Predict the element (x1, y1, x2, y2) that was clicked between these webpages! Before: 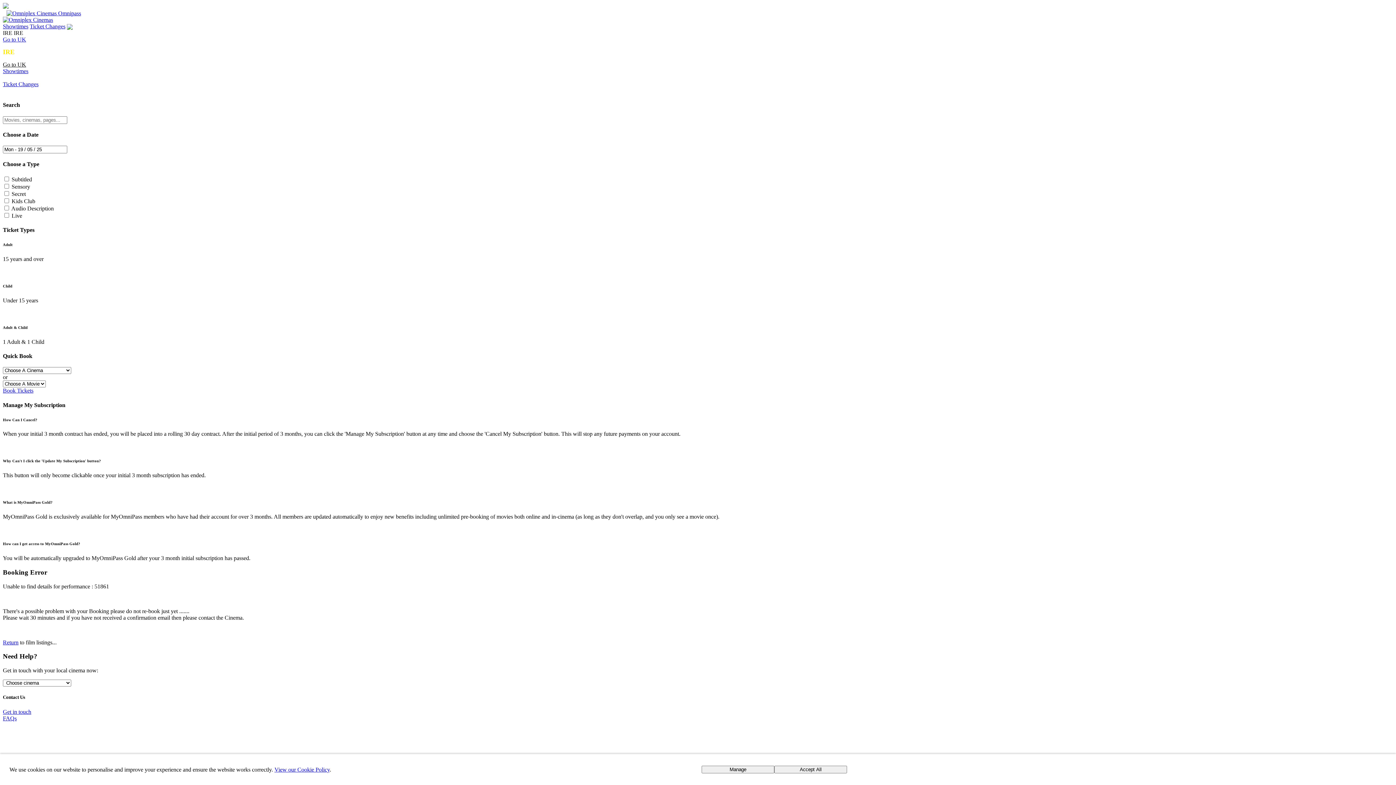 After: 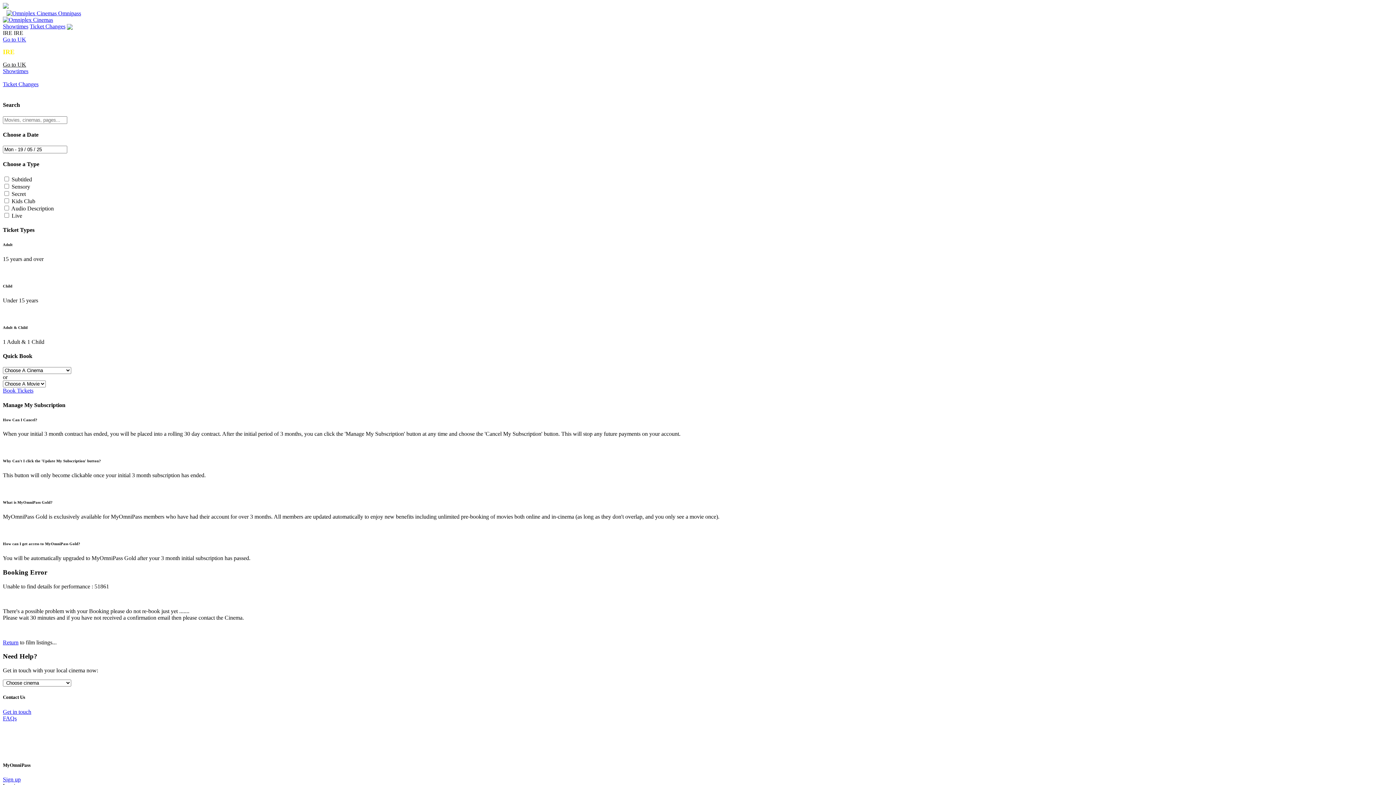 Action: label: Accept All bbox: (774, 766, 847, 773)